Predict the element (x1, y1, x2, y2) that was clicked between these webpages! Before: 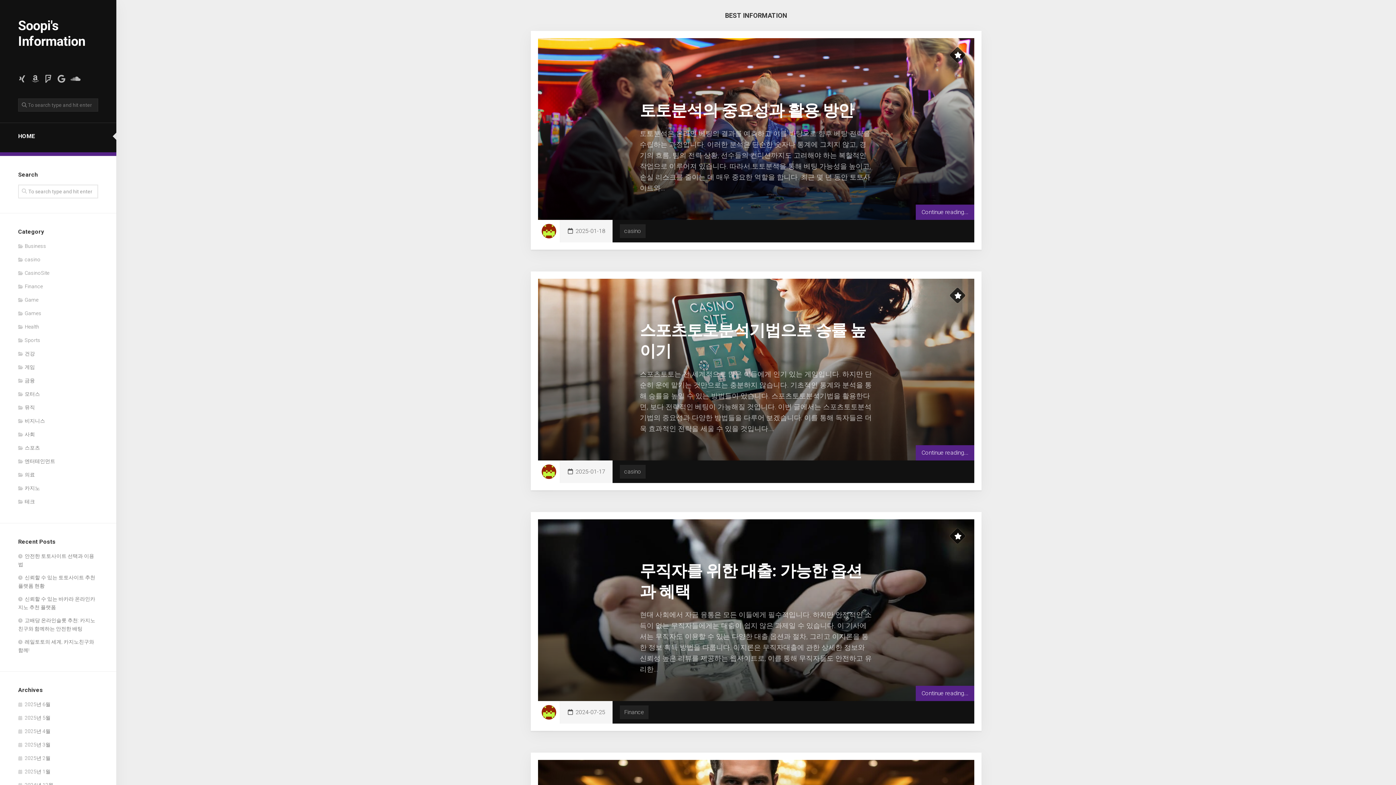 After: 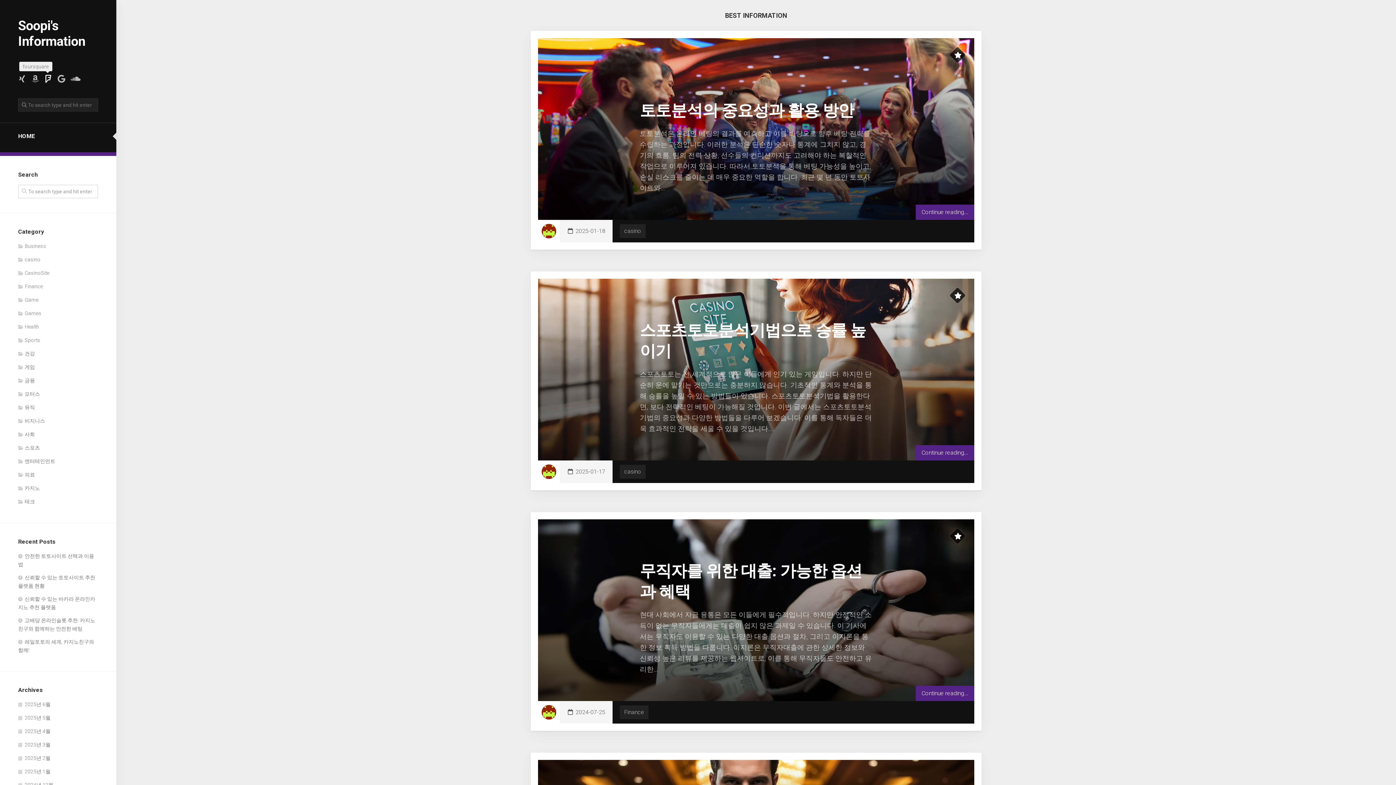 Action: bbox: (44, 74, 52, 82)